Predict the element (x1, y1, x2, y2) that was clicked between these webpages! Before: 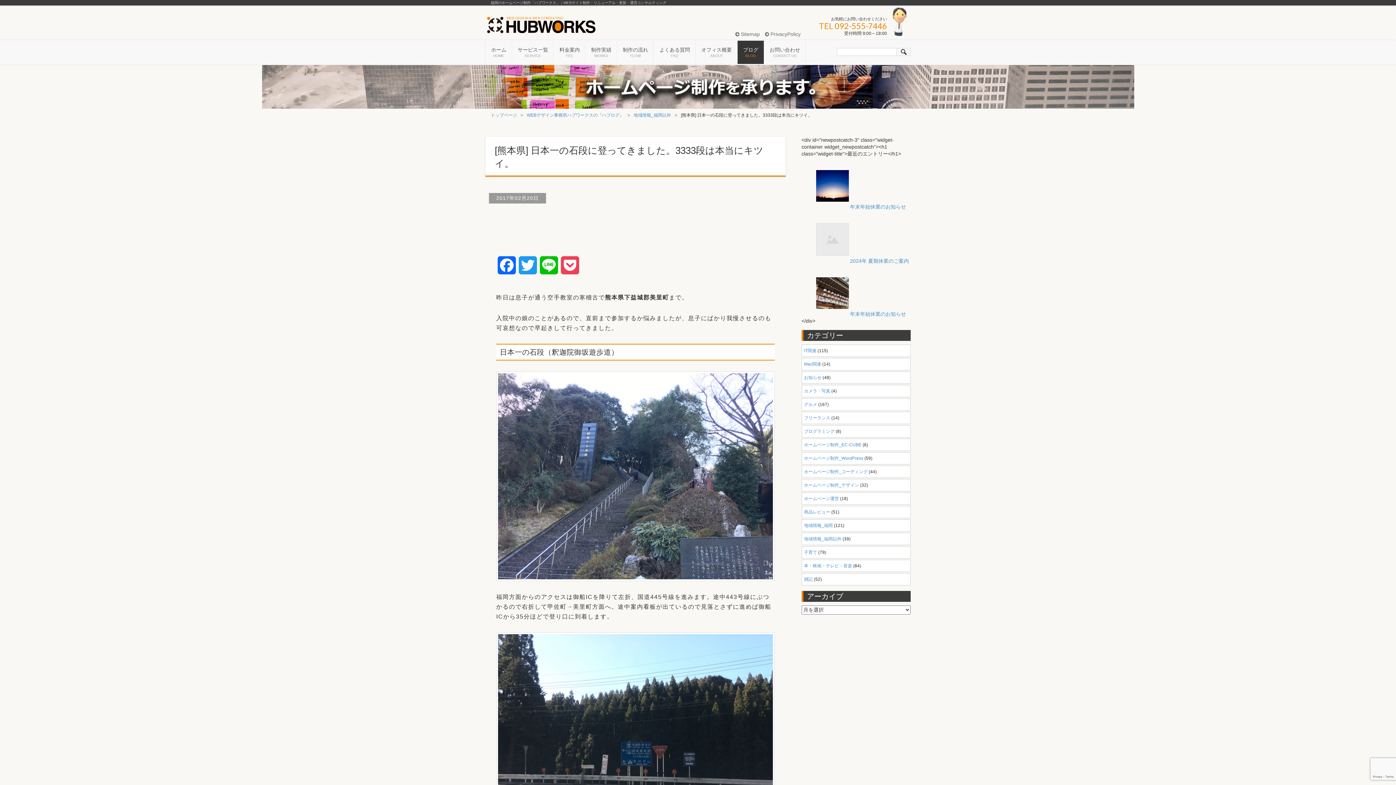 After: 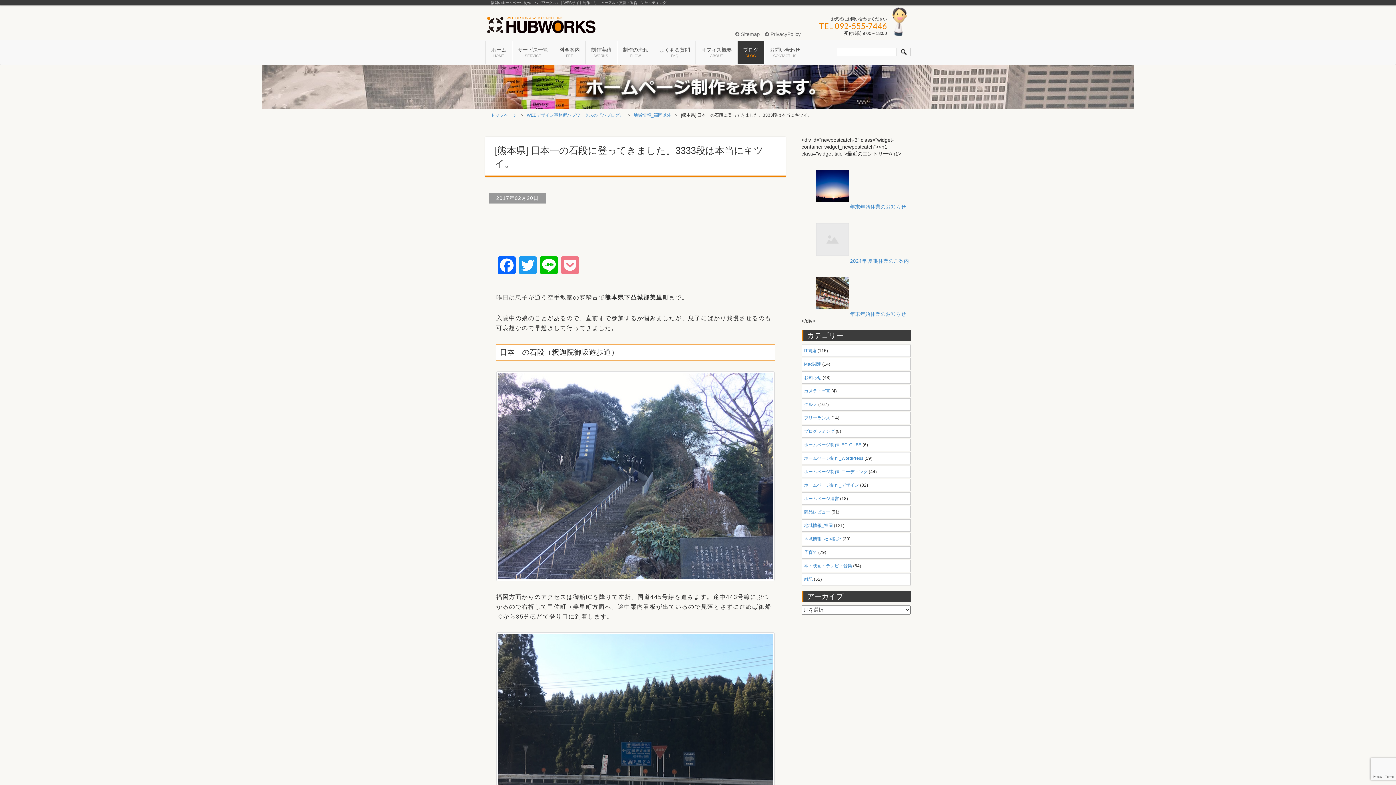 Action: bbox: (559, 256, 580, 281) label: Pocket